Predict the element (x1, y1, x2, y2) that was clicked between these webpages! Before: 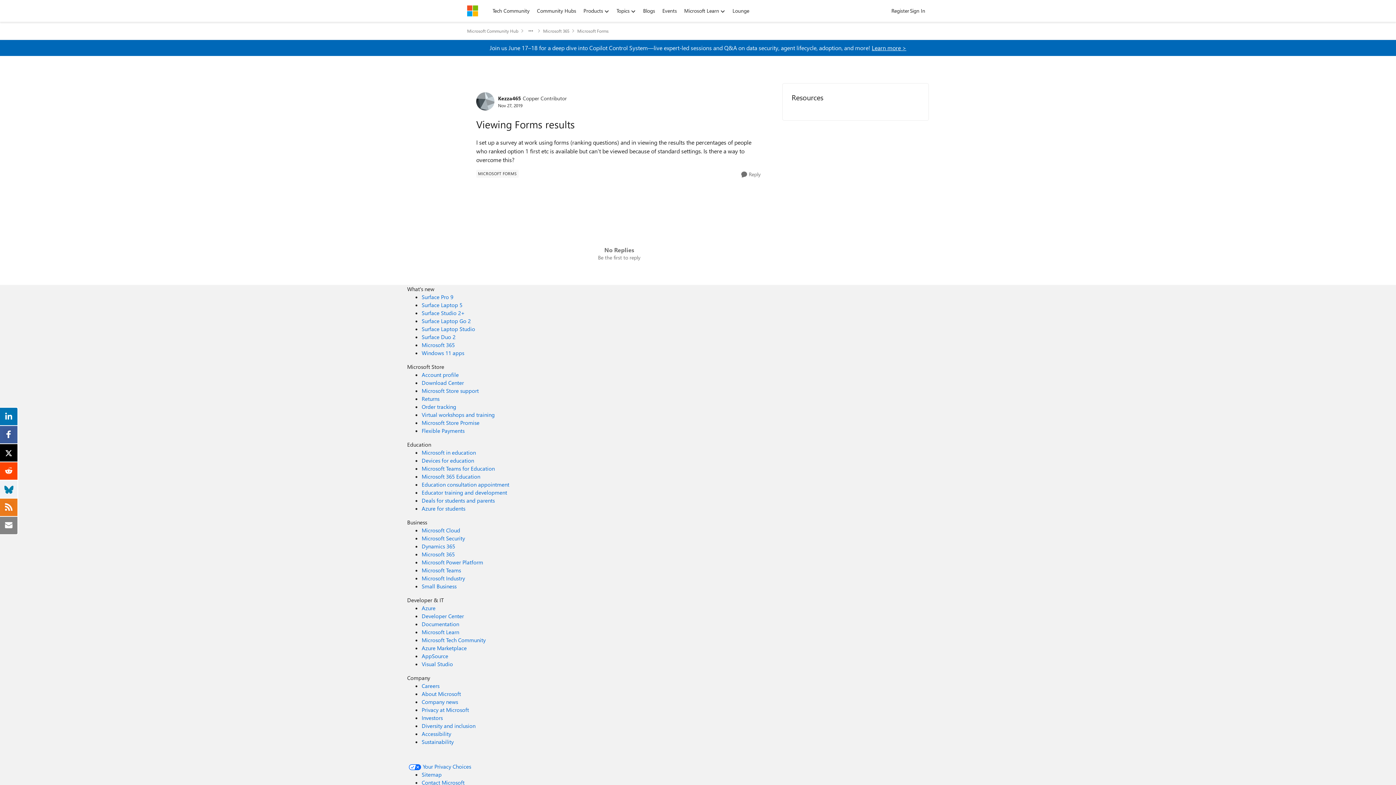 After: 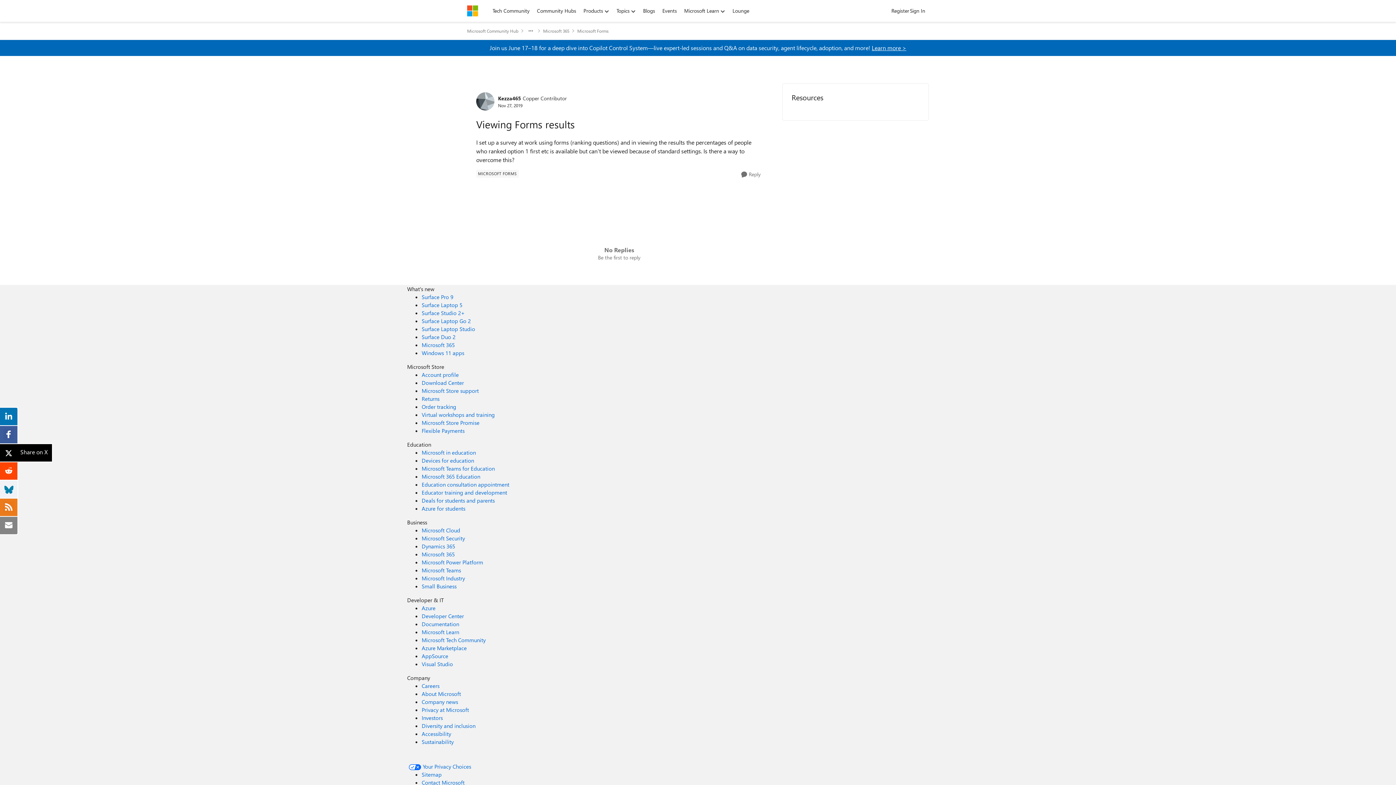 Action: bbox: (5, 447, 12, 455)